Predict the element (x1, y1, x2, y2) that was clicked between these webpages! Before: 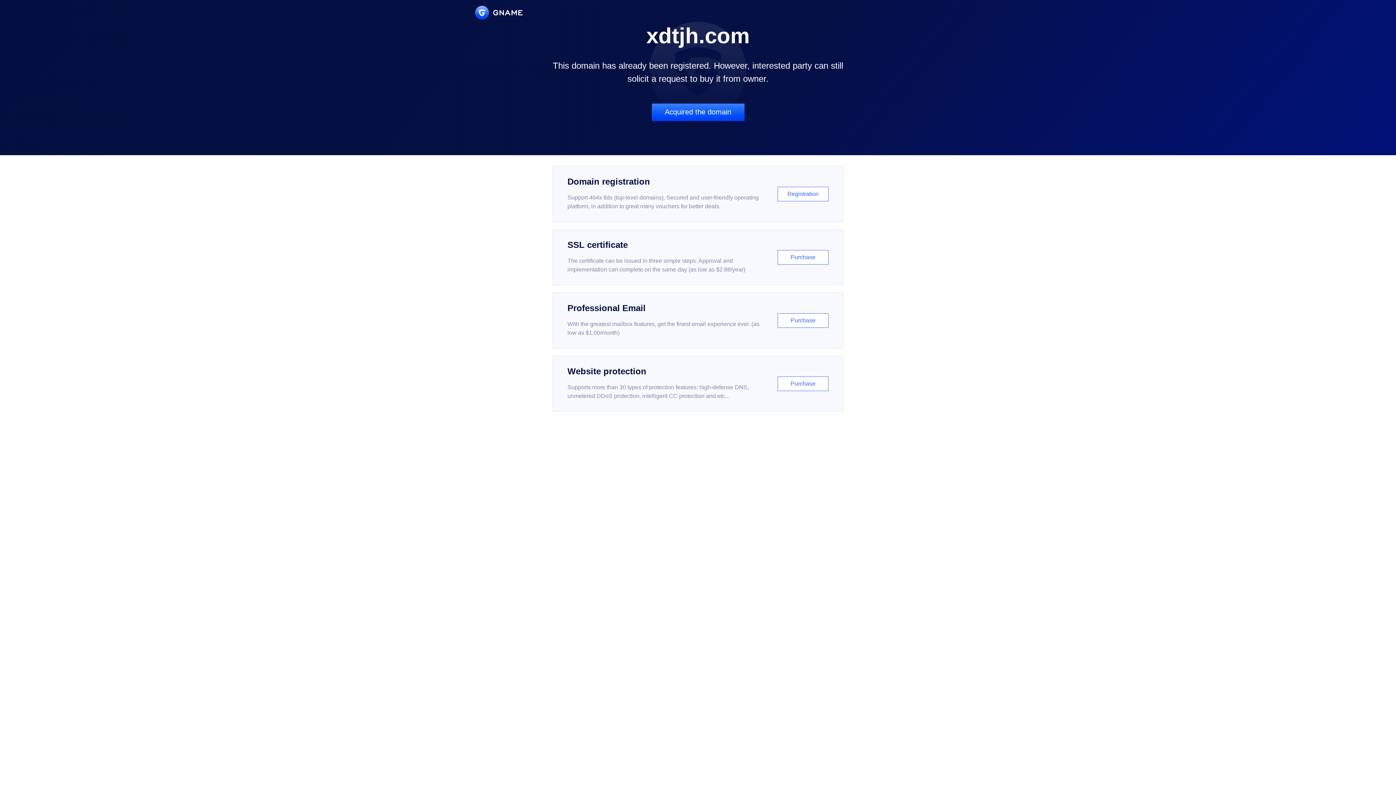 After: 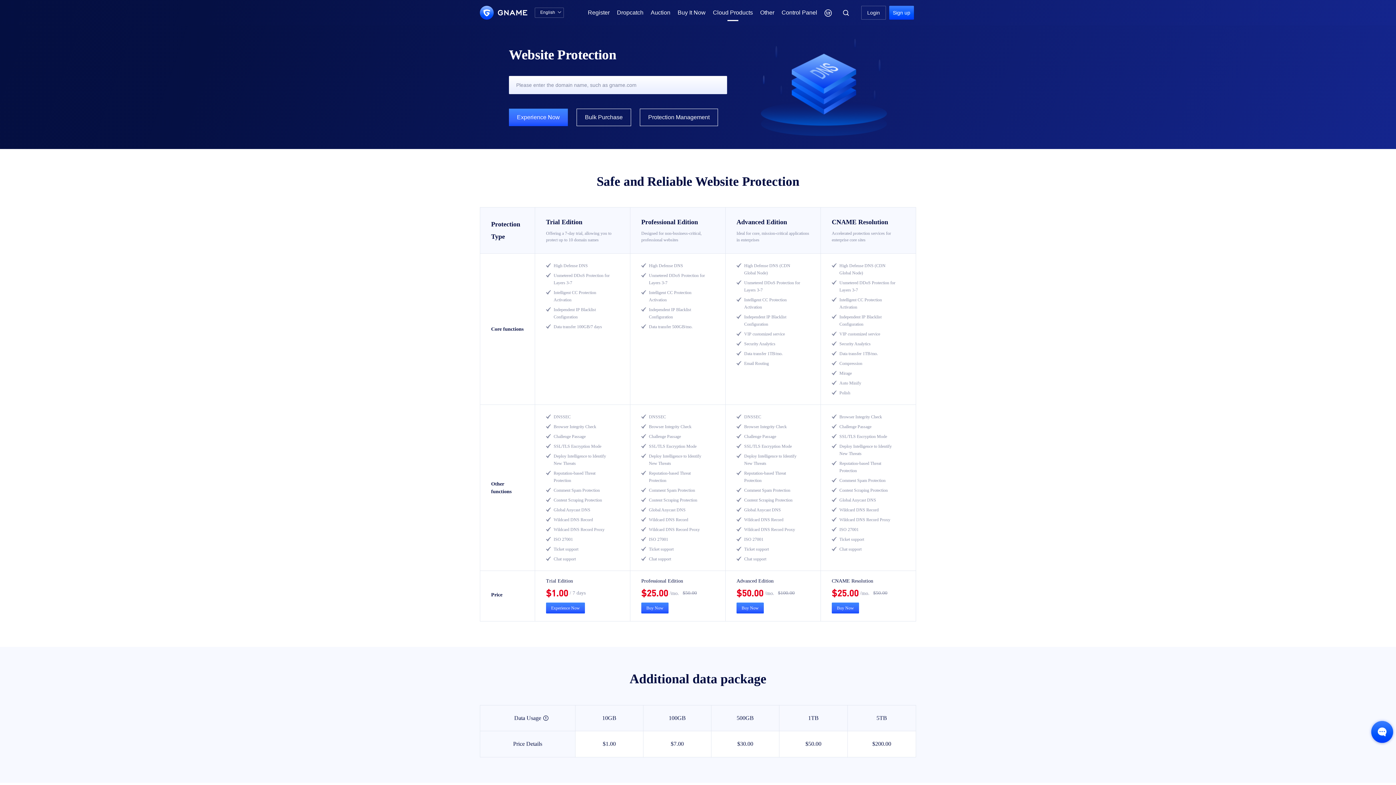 Action: bbox: (552, 356, 843, 412) label: Website protection

Supports more than 30 types of protection features: high-defense DNS, unmetered DDoS protection, intelligent CC protection and etc...

Purchase